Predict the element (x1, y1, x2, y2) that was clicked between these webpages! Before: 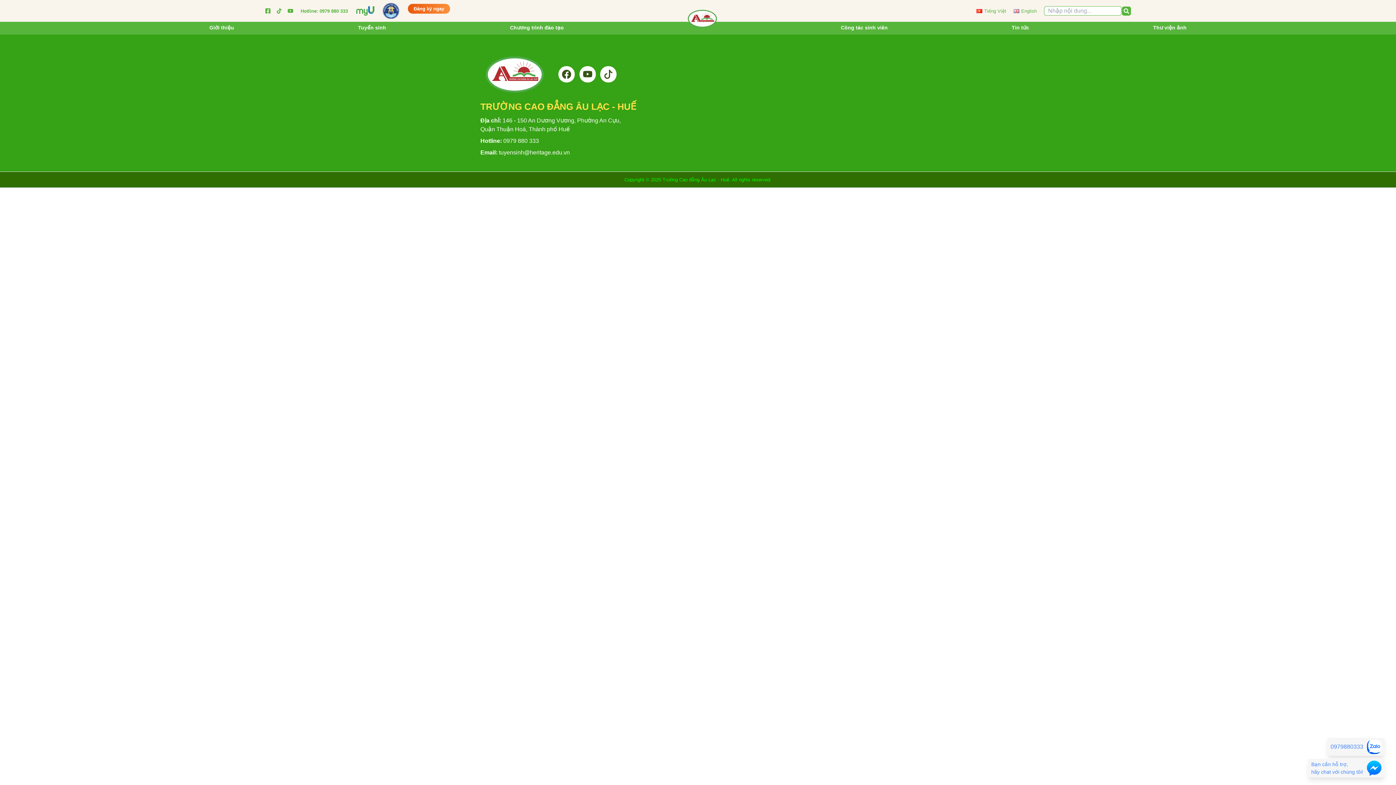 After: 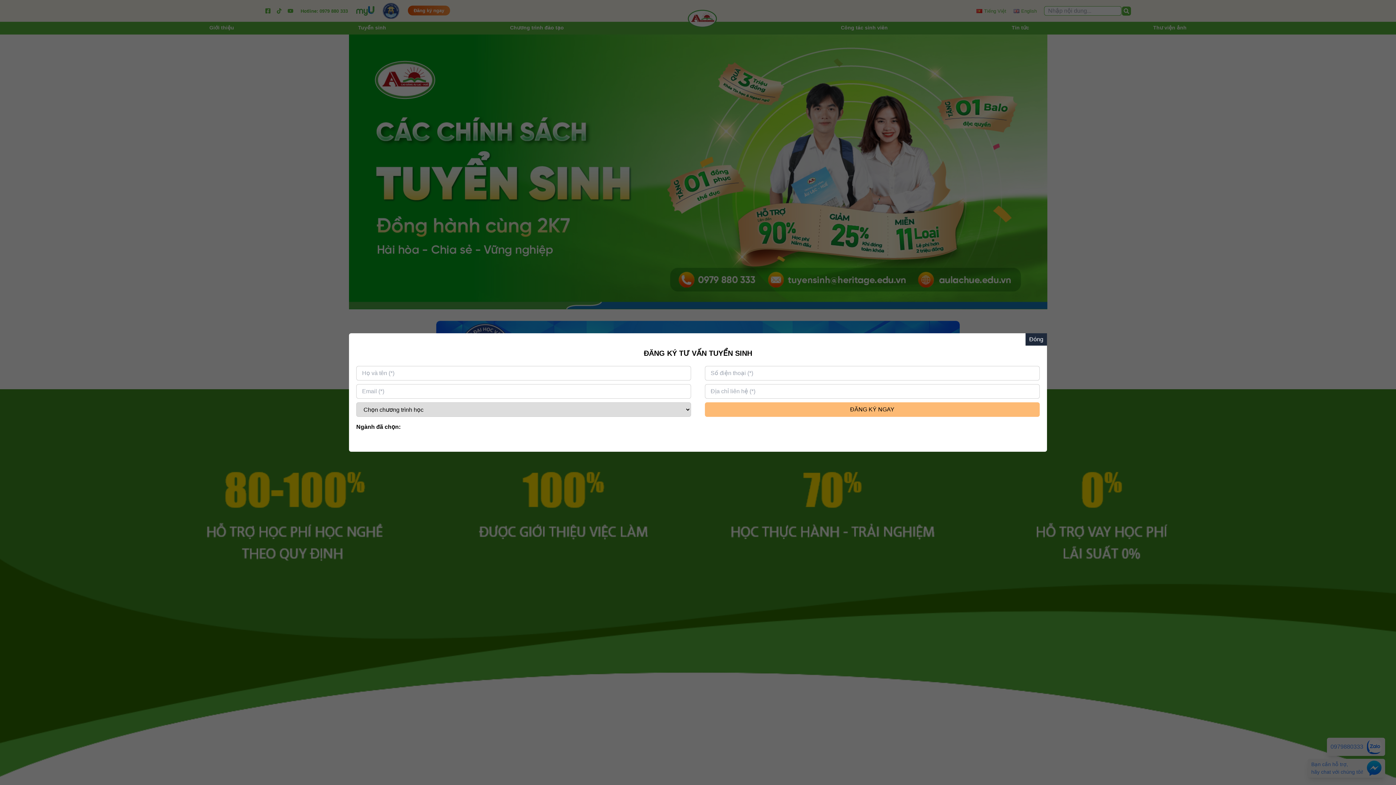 Action: bbox: (688, 9, 717, 27)